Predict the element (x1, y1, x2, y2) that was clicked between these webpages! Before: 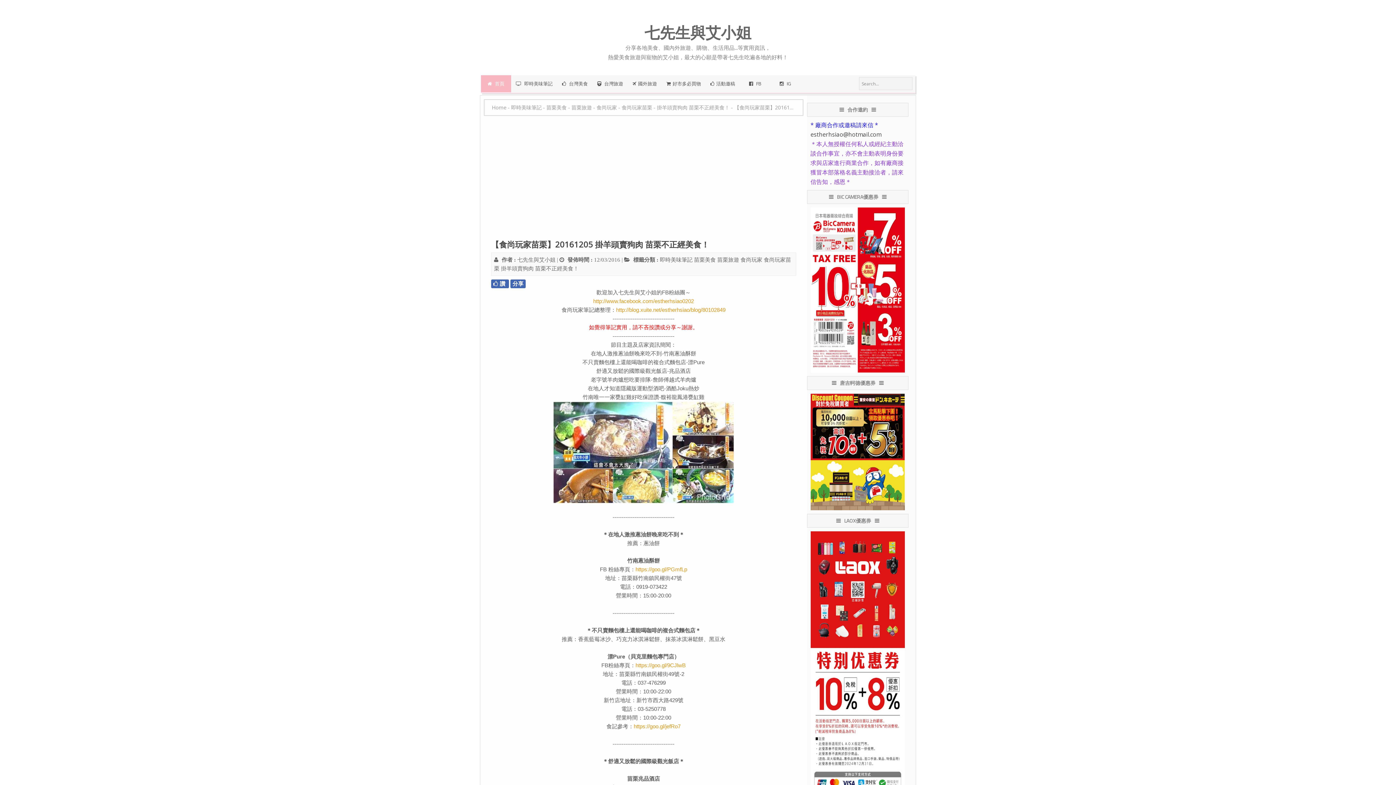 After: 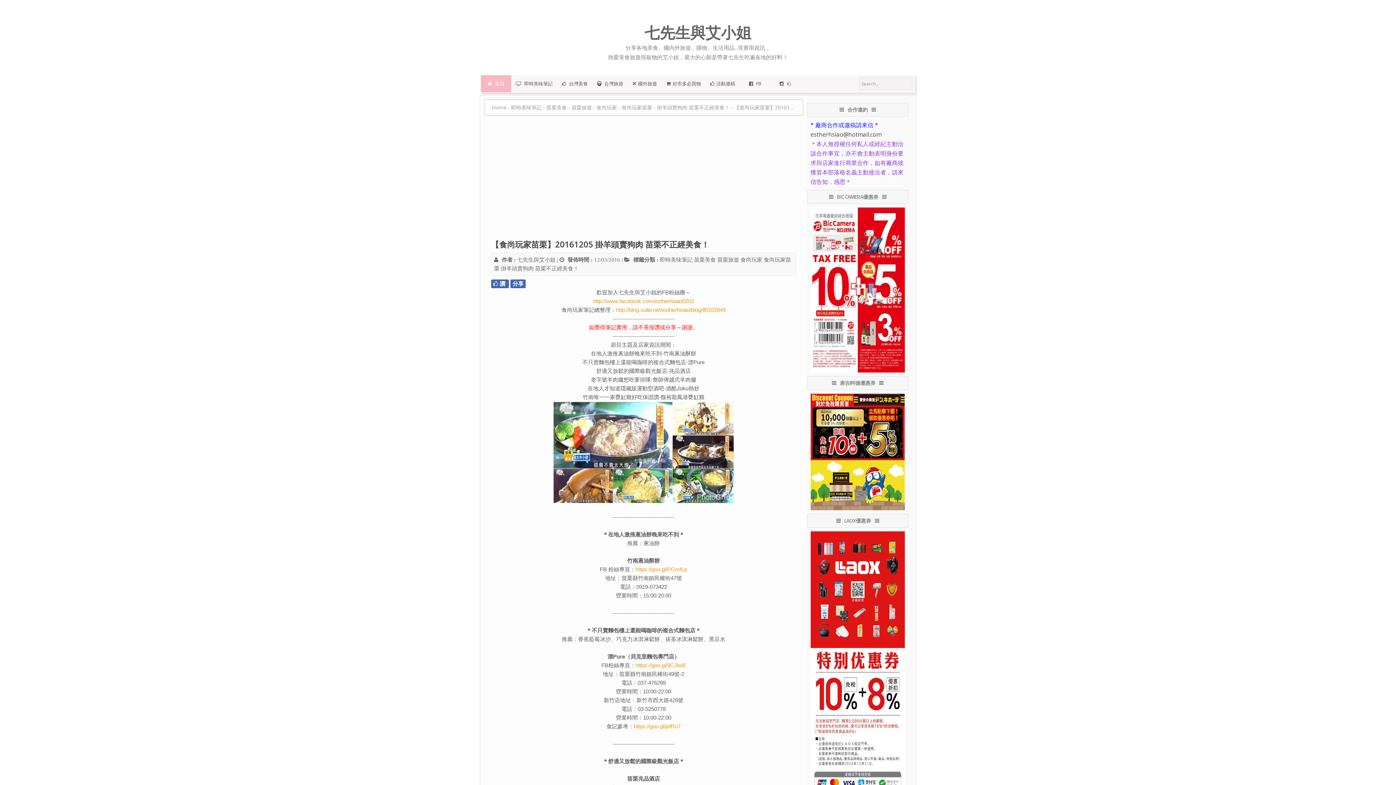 Action: label: ＊本人無授權任何私人或經紀主動洽談合作事宜，亦不會主動表明身份要求與店家進行商業合作，如有廠商接獲冒本部落格名義主動接洽者，請來信告知，感恩＊ bbox: (810, 140, 903, 185)